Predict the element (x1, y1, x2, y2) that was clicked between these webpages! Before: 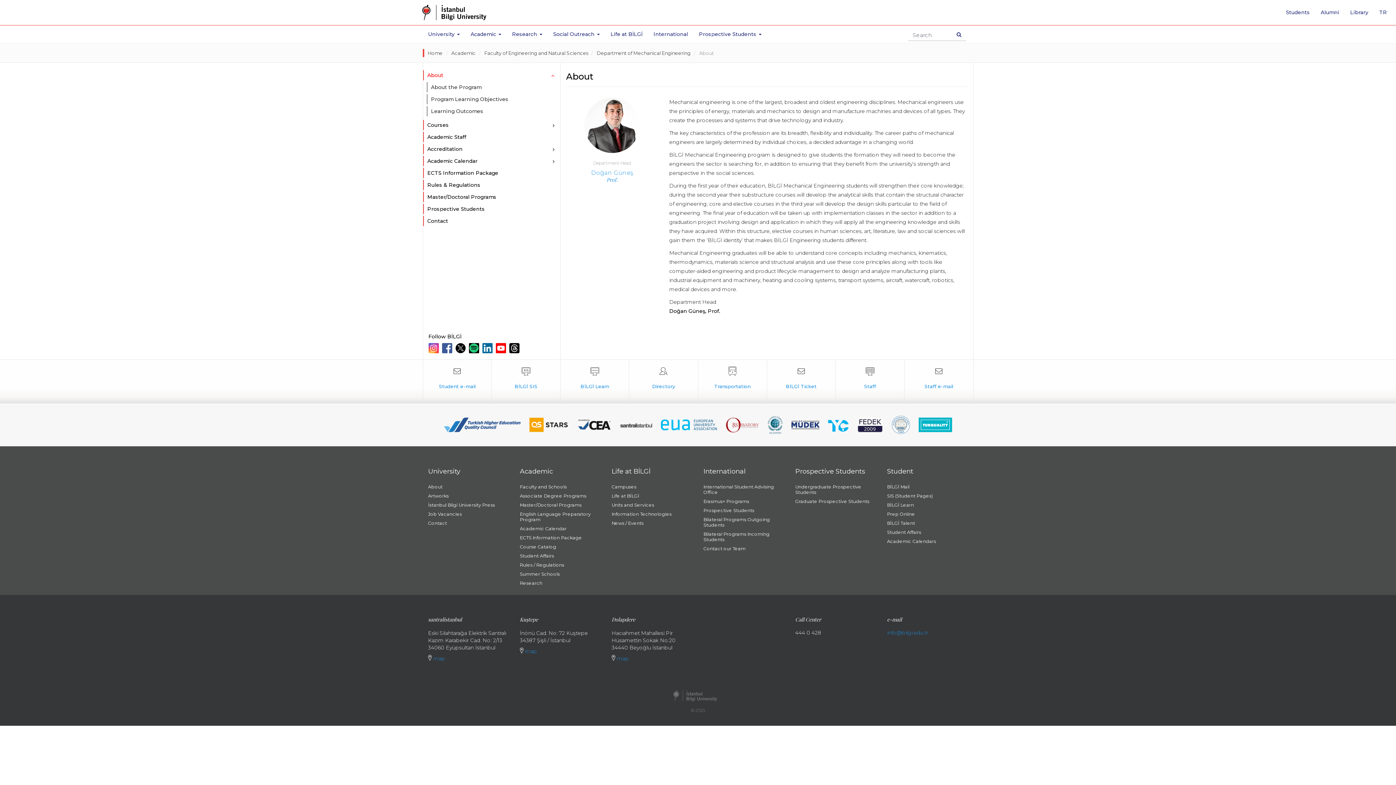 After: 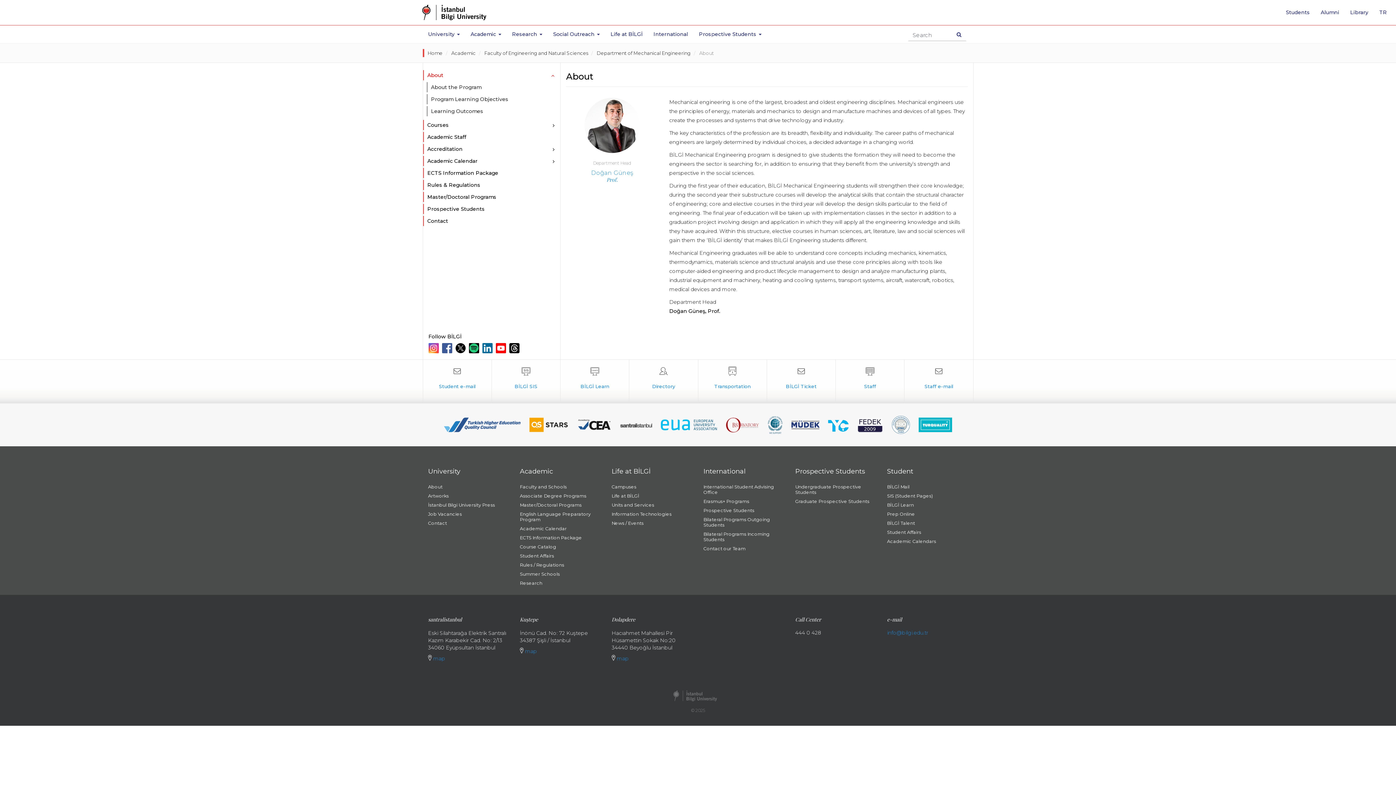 Action: bbox: (620, 410, 652, 439)